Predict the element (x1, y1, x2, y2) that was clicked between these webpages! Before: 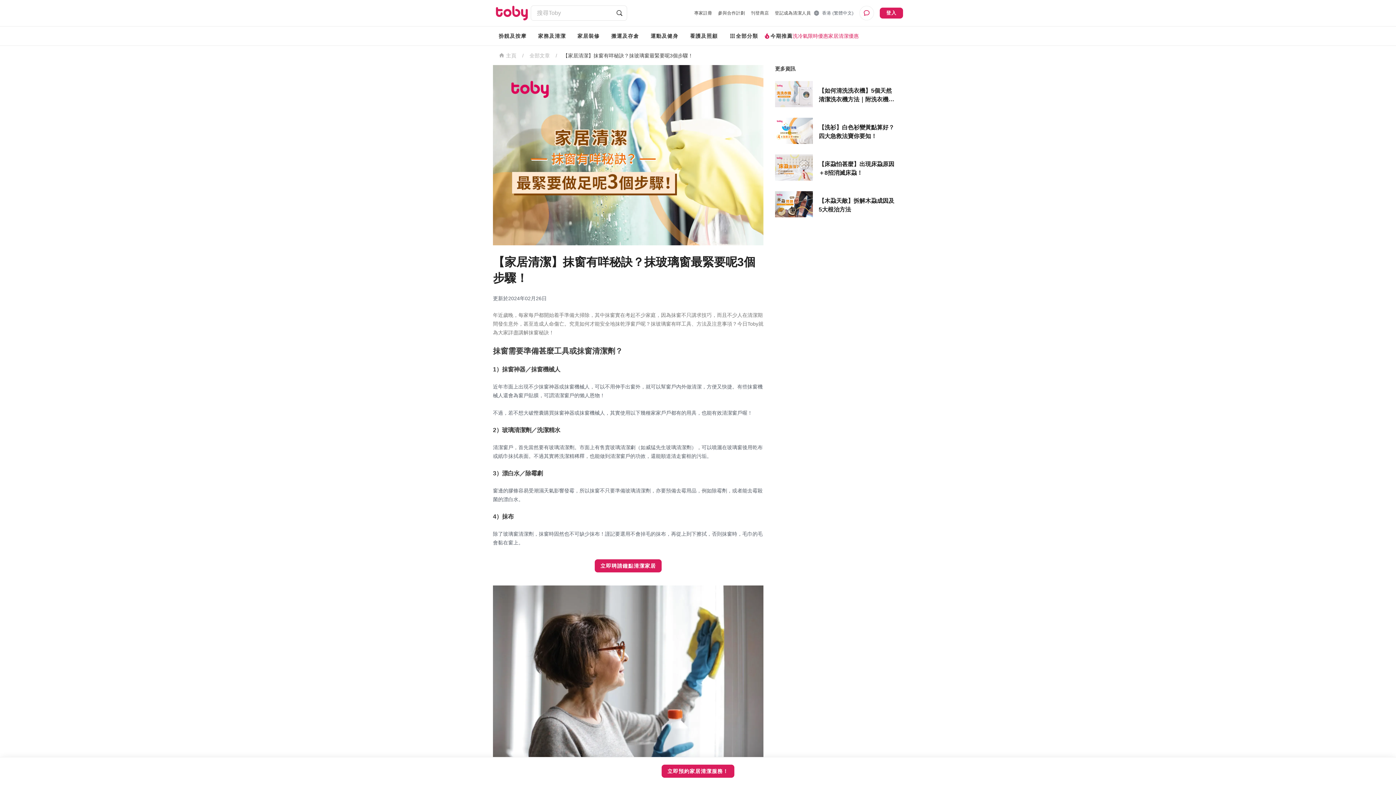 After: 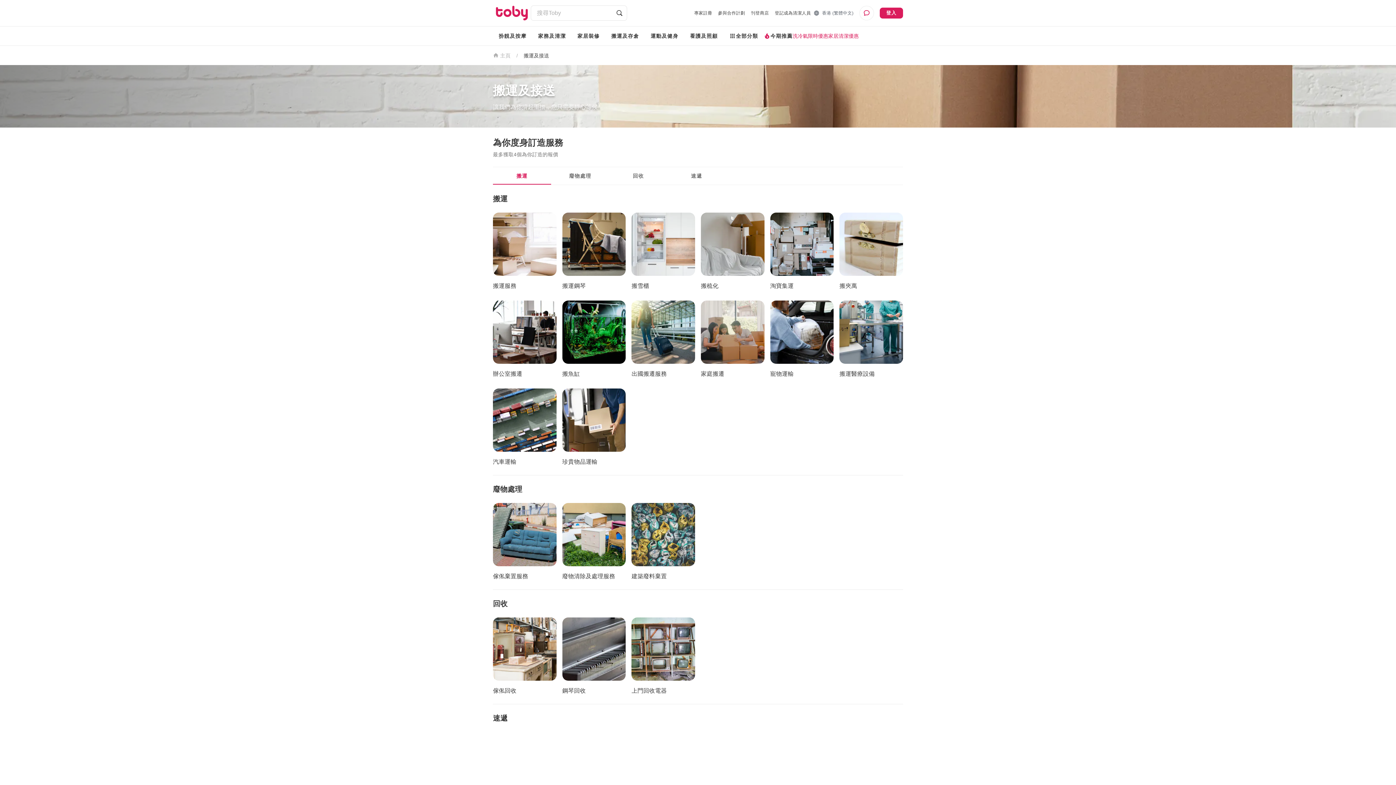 Action: label: 搬運及存倉 bbox: (605, 29, 645, 42)